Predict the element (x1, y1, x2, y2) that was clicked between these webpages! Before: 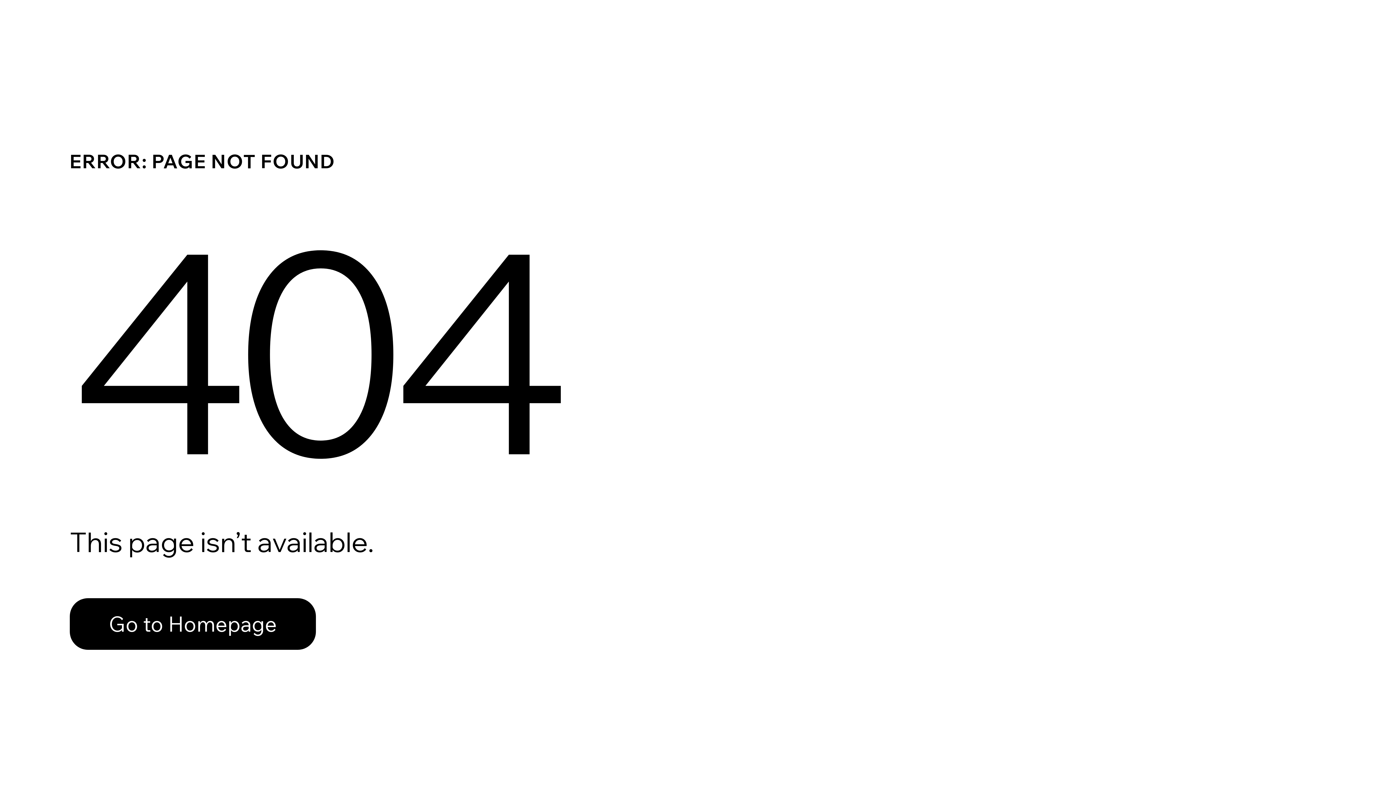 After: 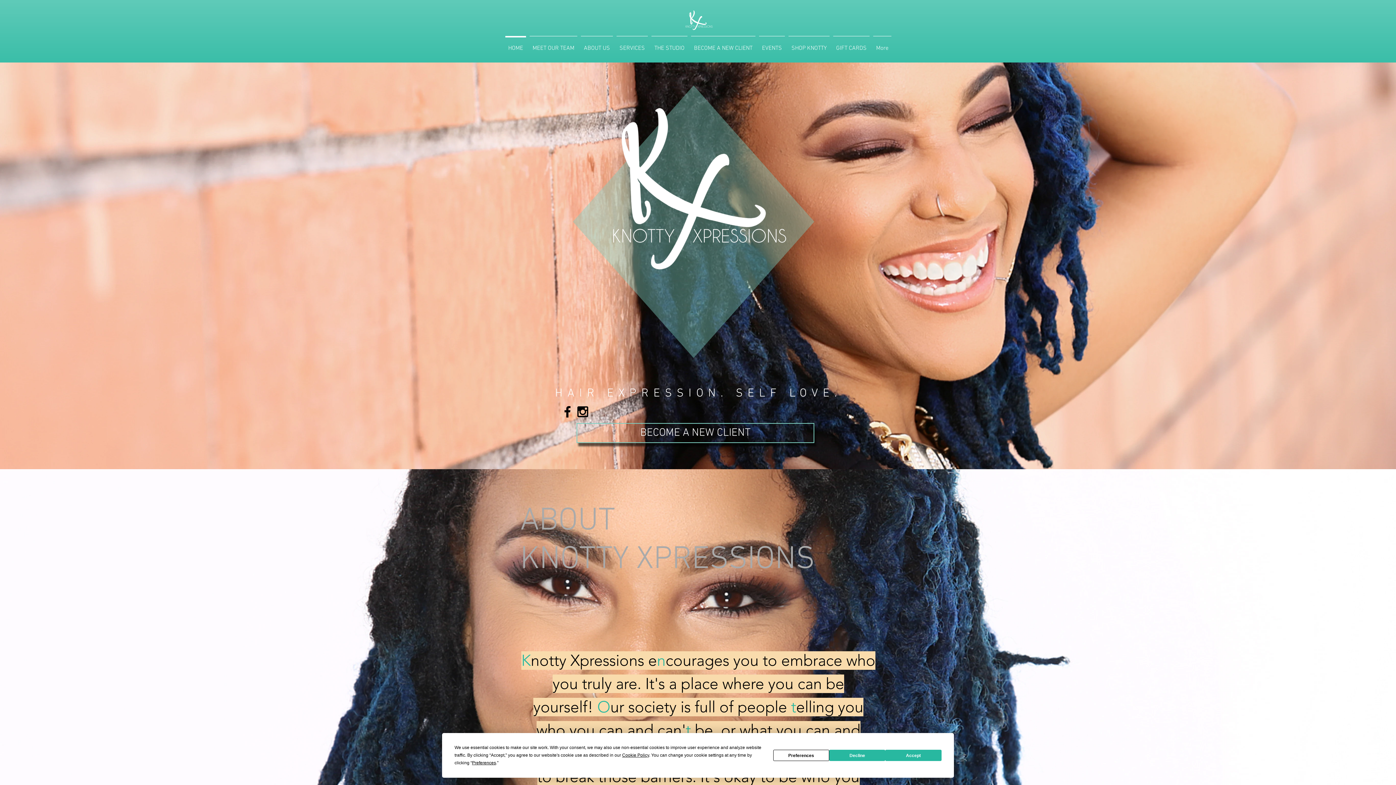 Action: bbox: (69, 598, 316, 650) label: Go to Homepage